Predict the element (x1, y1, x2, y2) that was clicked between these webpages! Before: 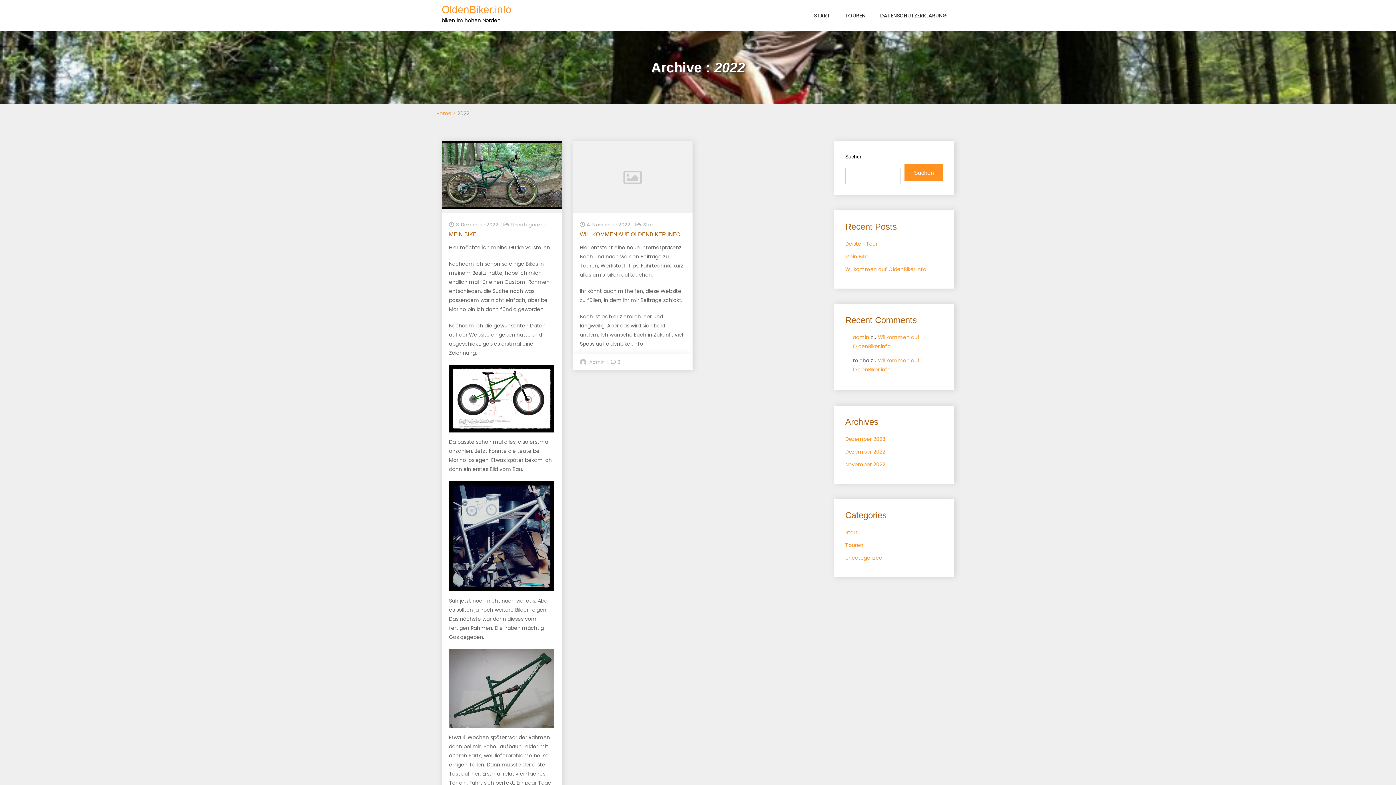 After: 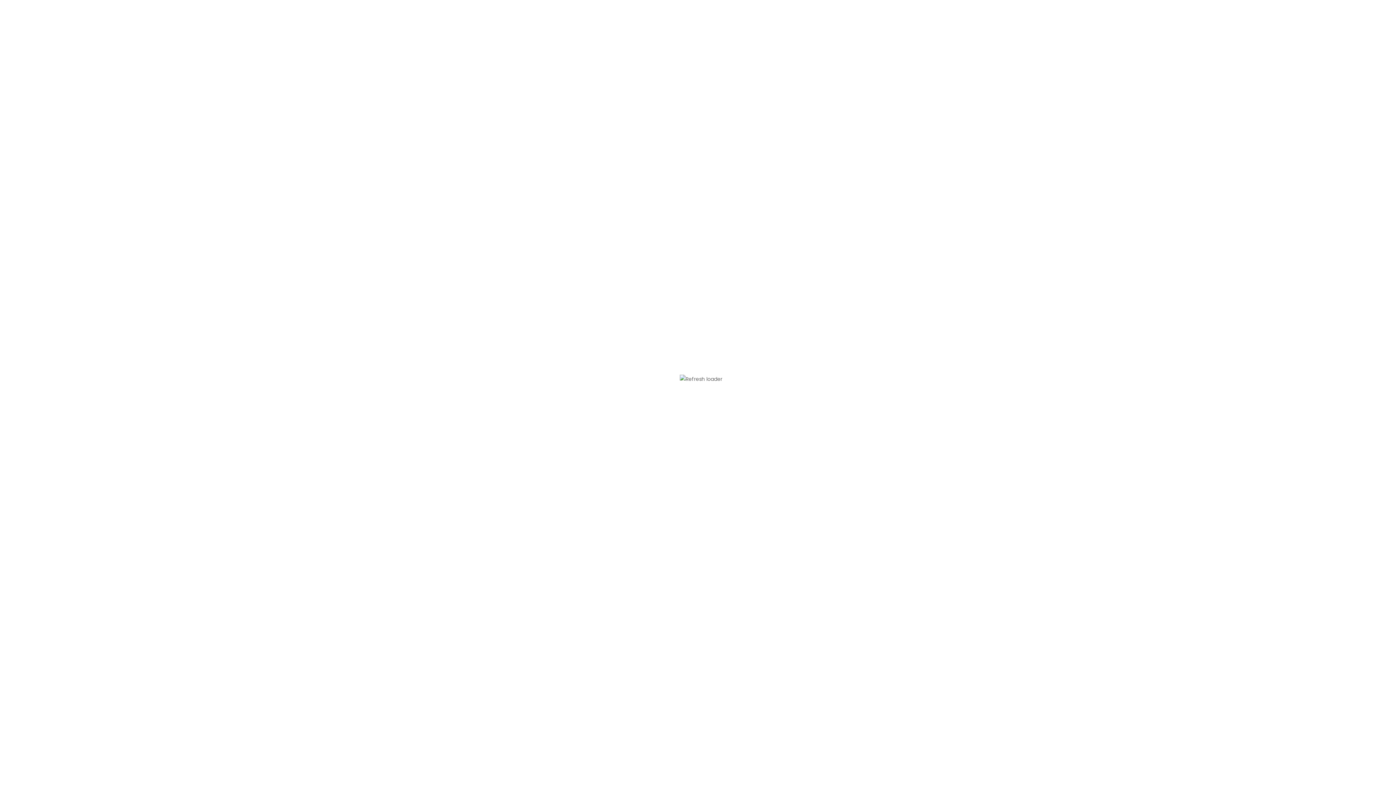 Action: label: DATENSCHUTZERKLÄRUNG bbox: (873, 0, 954, 31)